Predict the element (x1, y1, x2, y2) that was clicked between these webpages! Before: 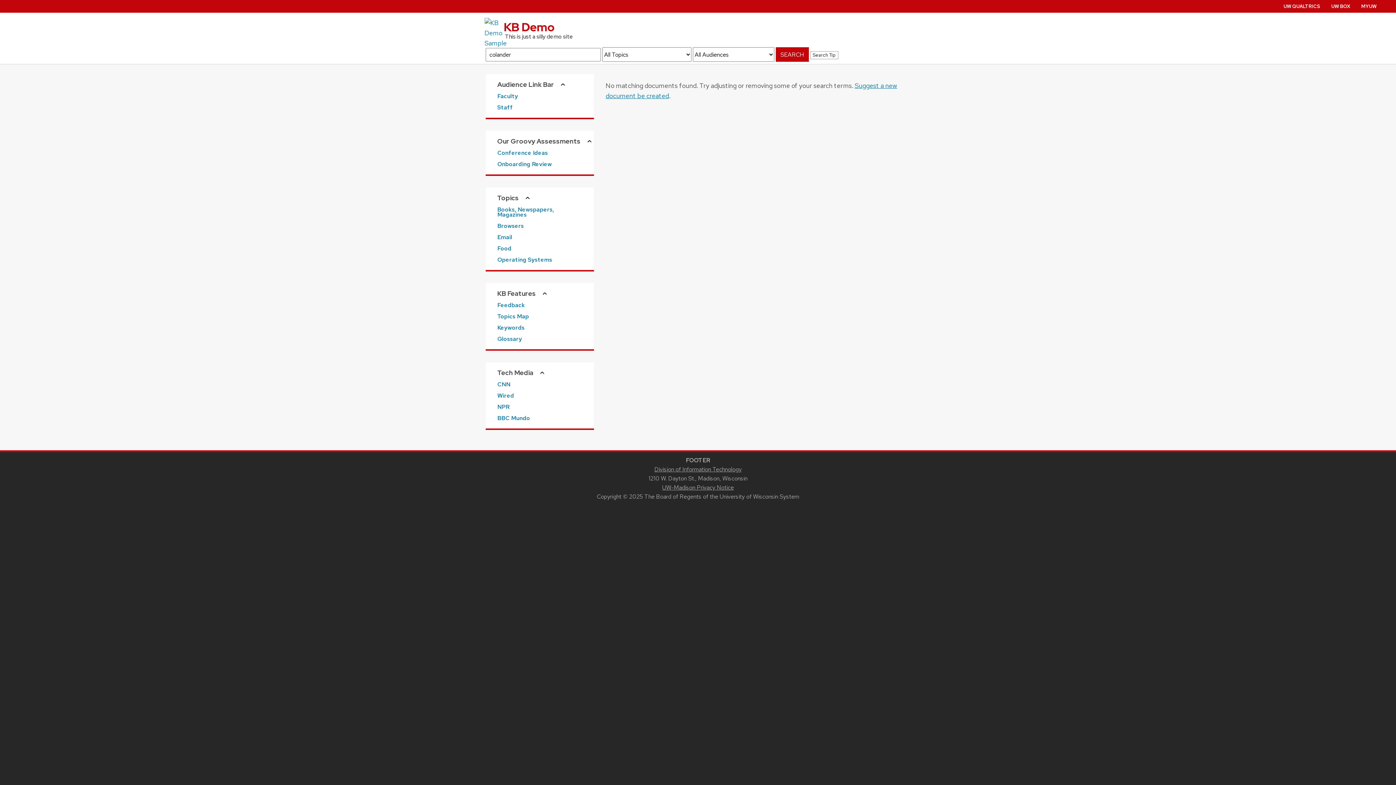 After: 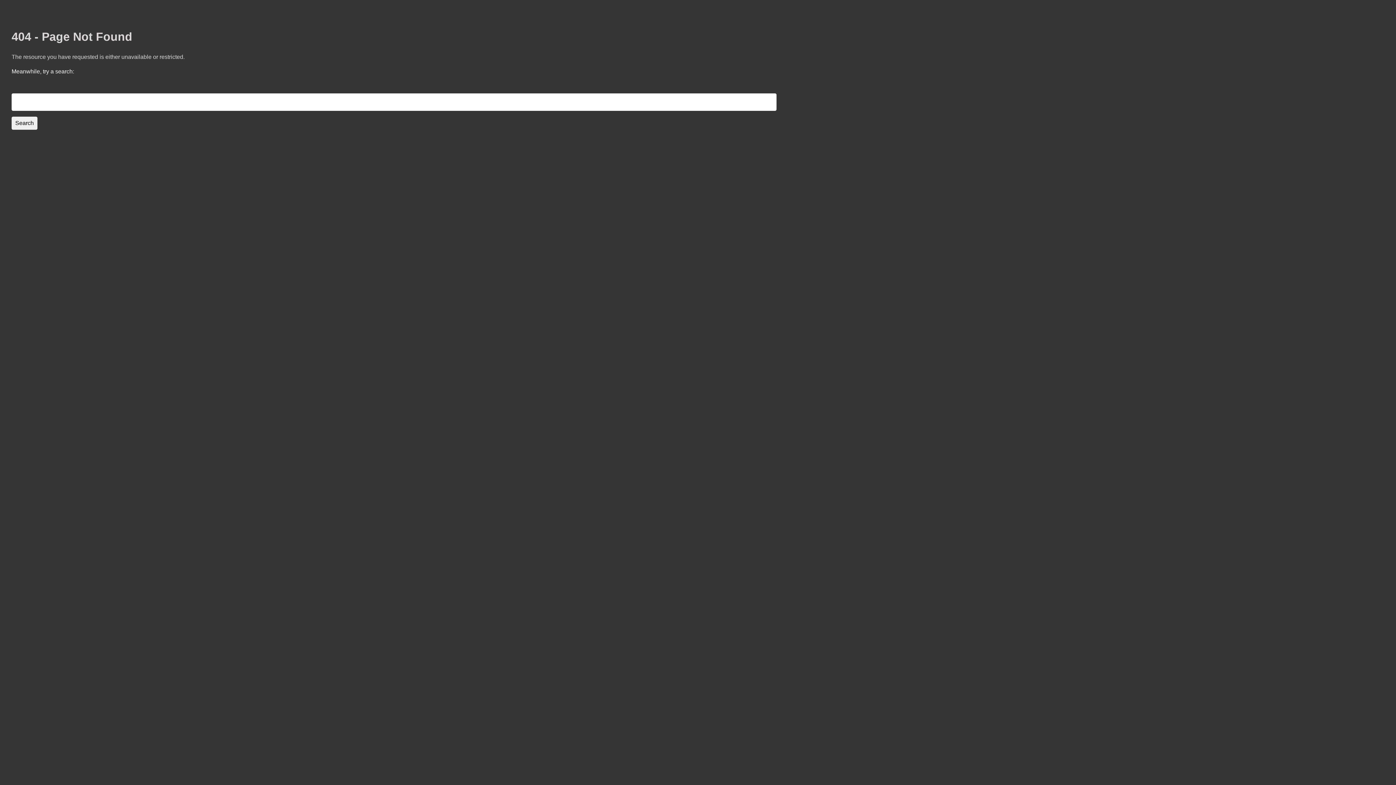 Action: bbox: (497, 150, 582, 155) label: Conference Ideas